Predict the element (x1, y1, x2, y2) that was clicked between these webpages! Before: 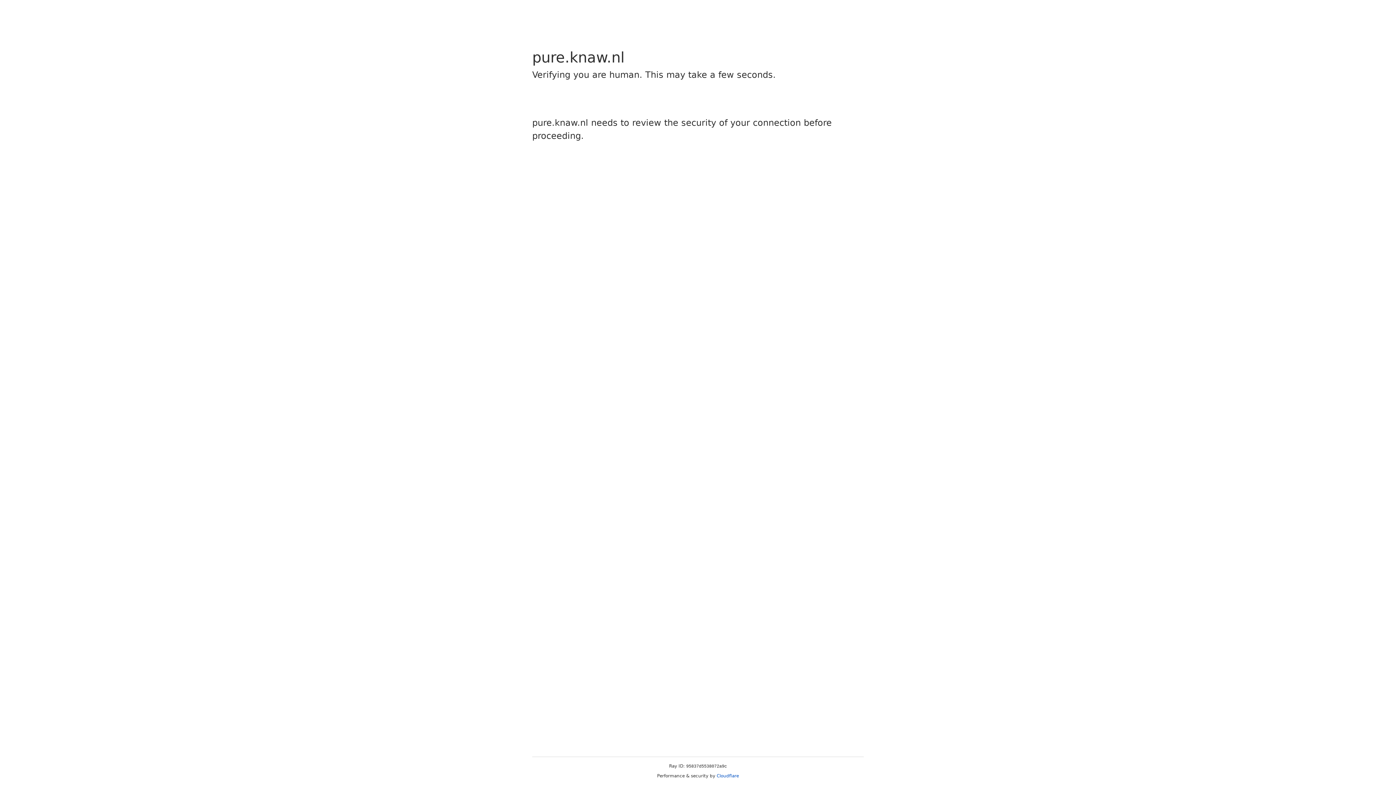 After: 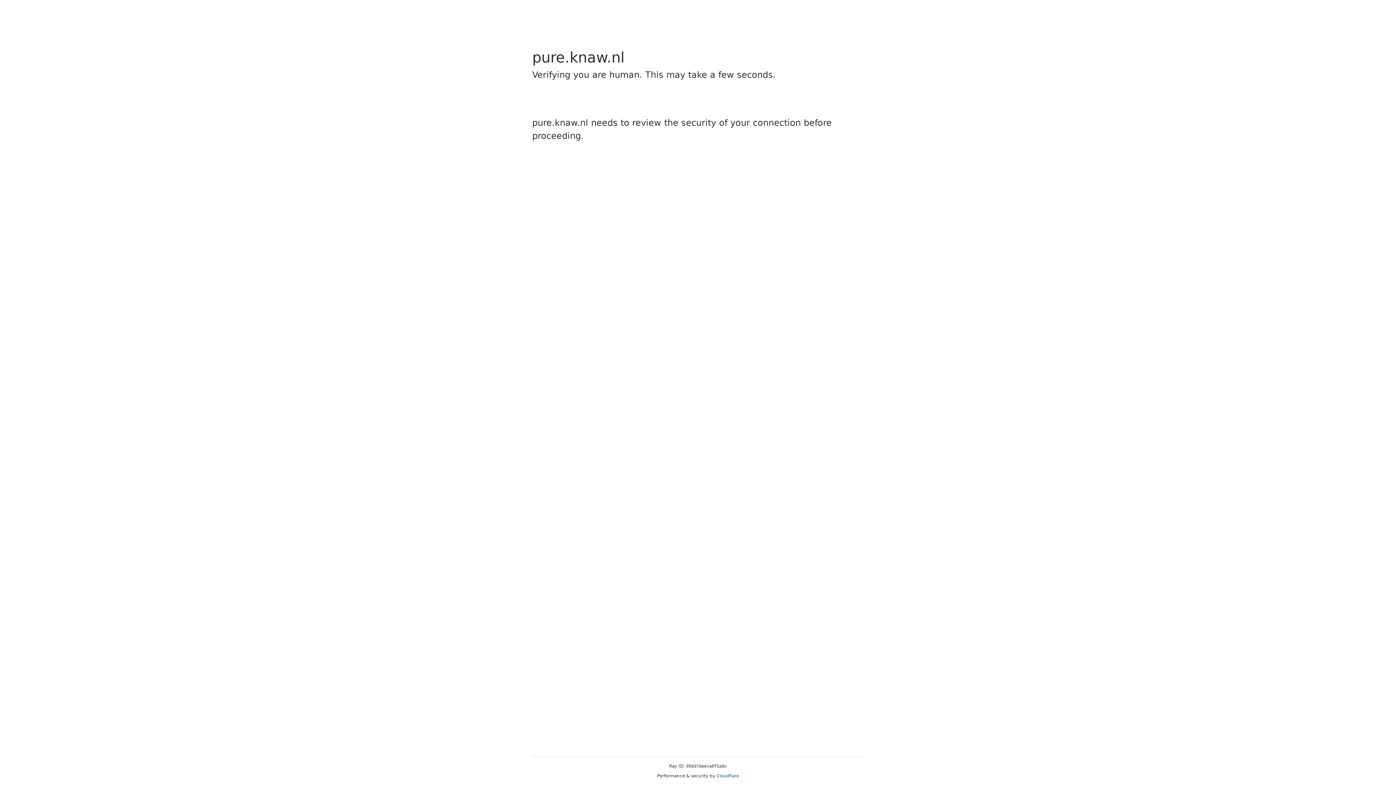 Action: bbox: (716, 773, 739, 778) label: Cloudflare